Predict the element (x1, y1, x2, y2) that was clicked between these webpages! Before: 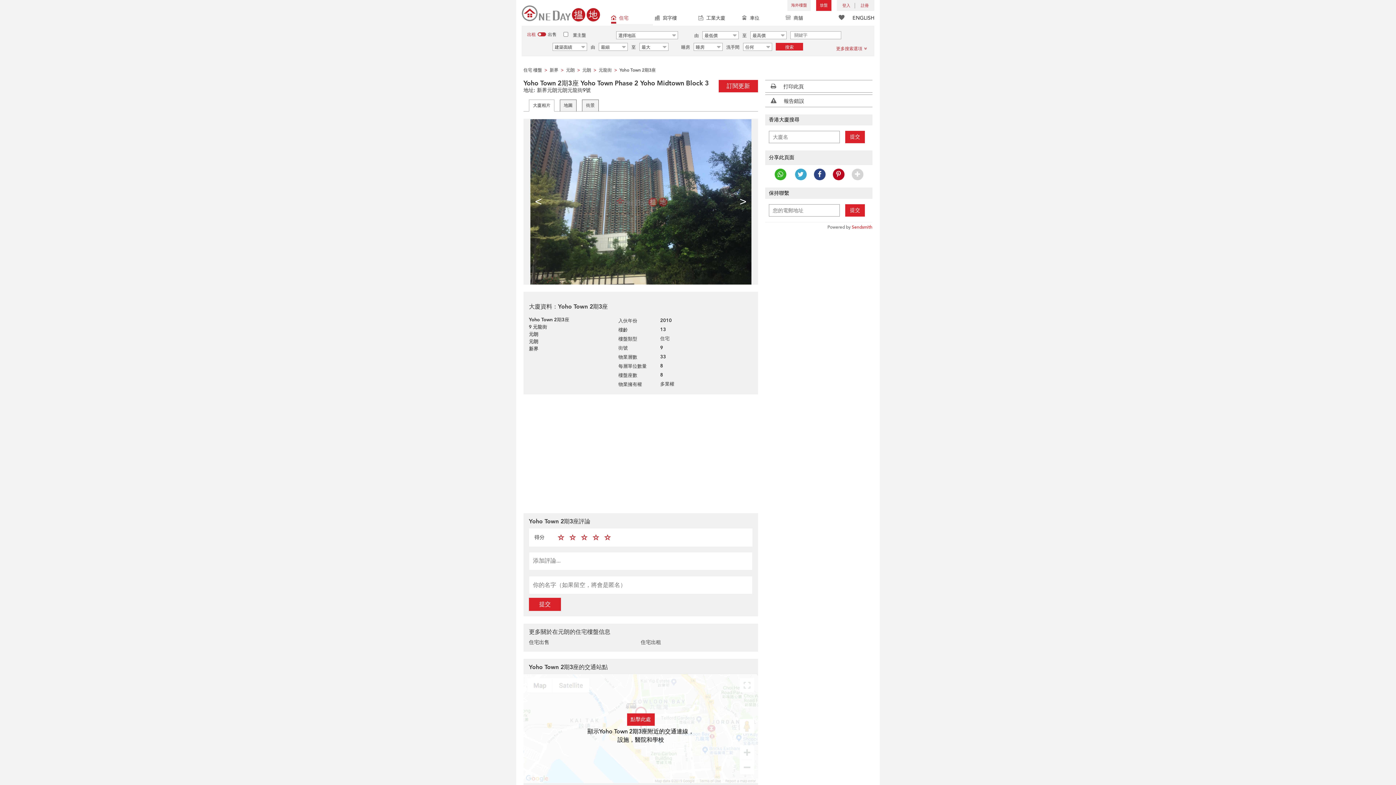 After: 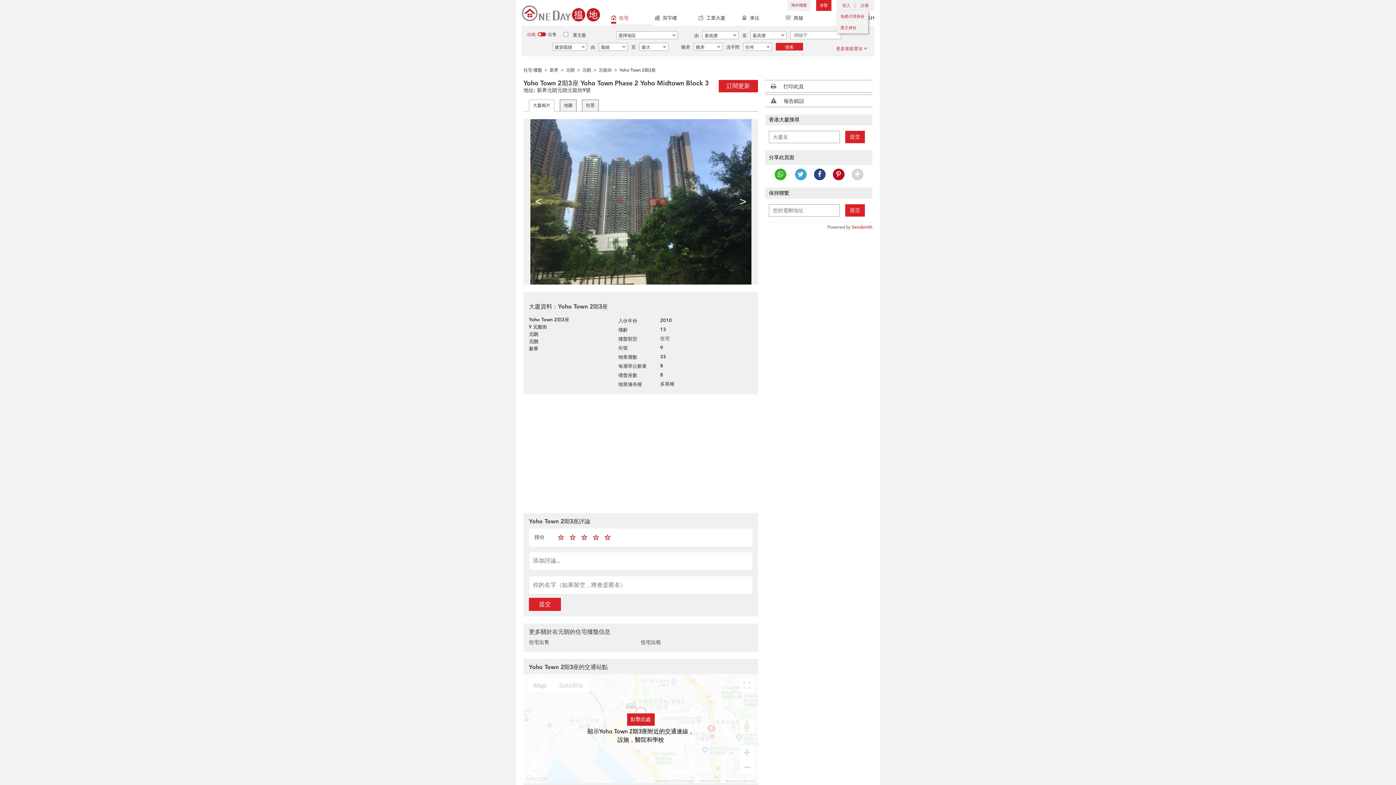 Action: bbox: (842, 0, 859, 11) label: 登入